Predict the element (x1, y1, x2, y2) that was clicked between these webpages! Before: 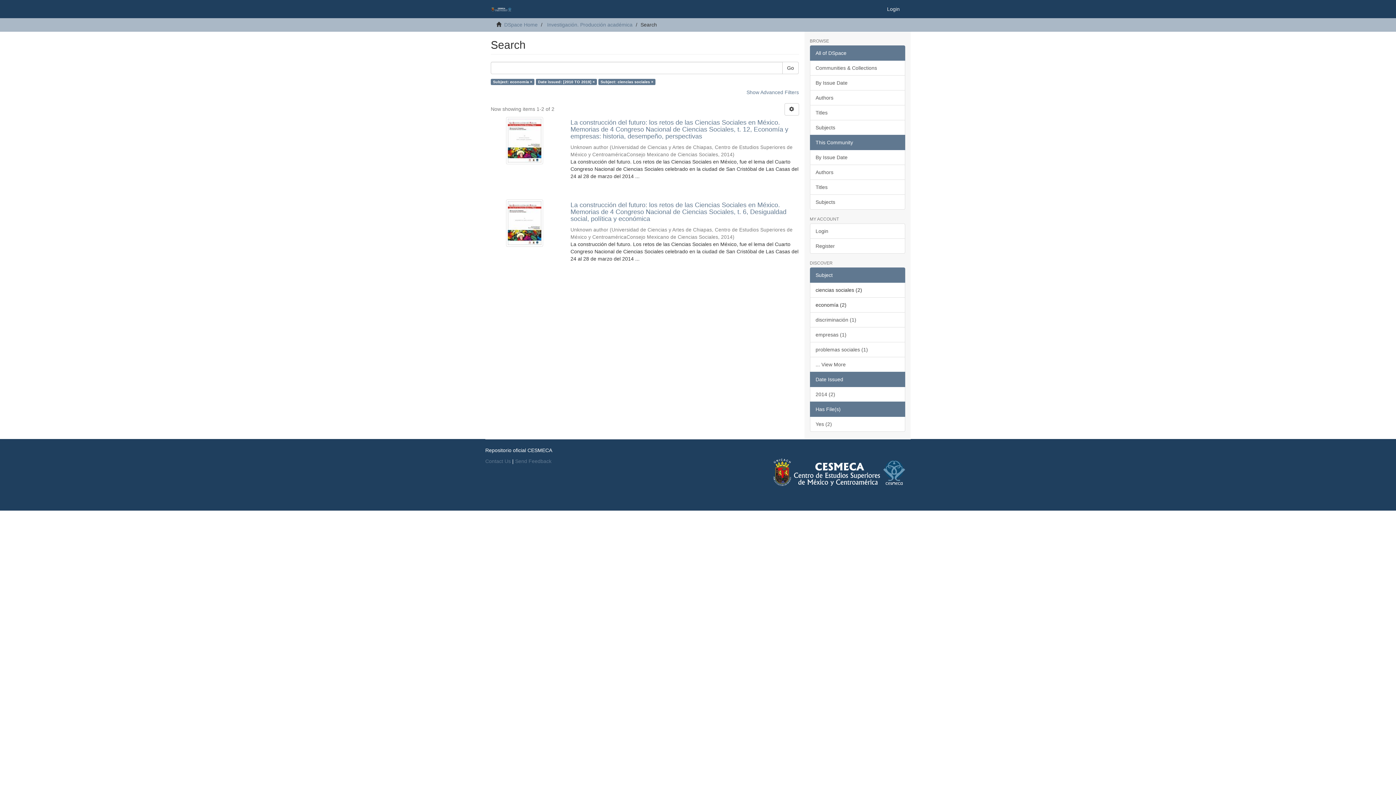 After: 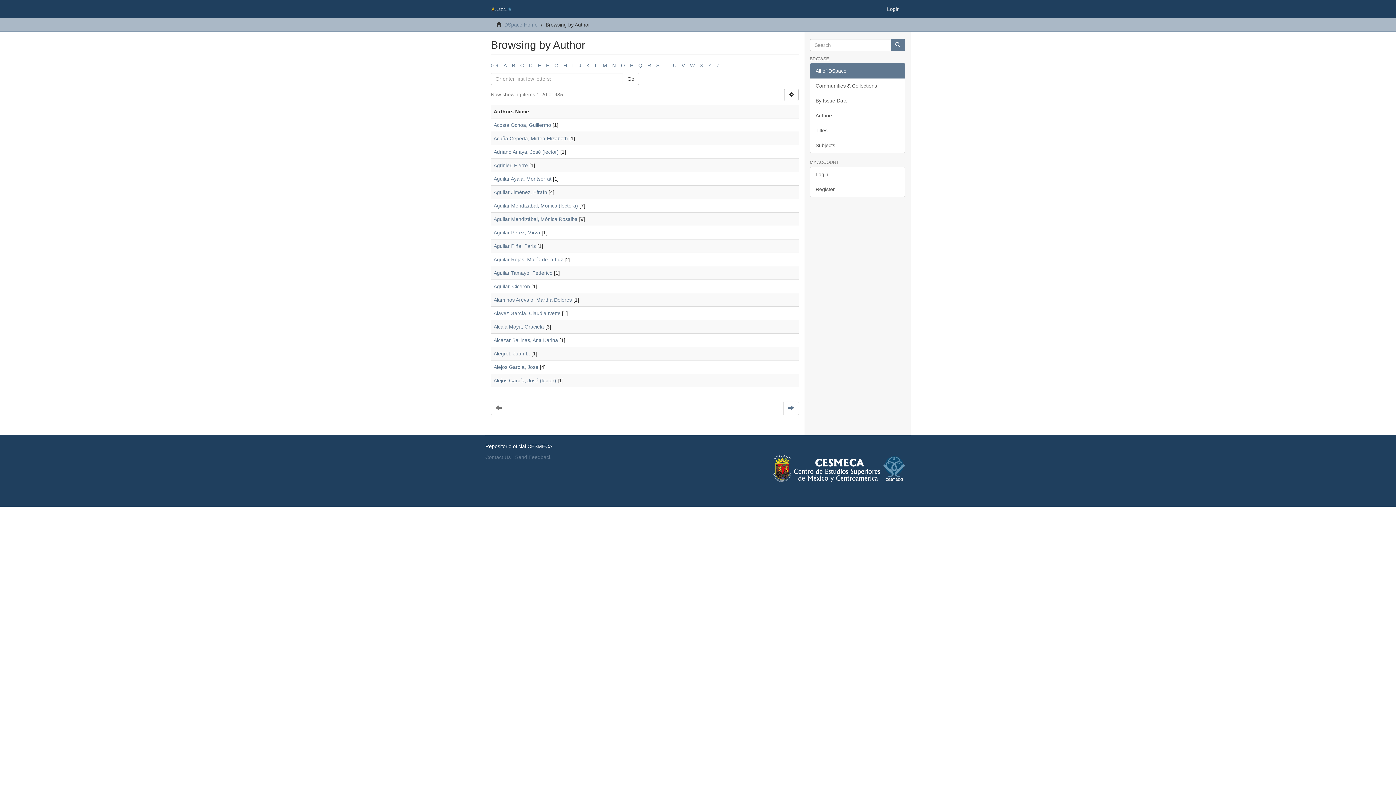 Action: bbox: (810, 90, 905, 105) label: Authors